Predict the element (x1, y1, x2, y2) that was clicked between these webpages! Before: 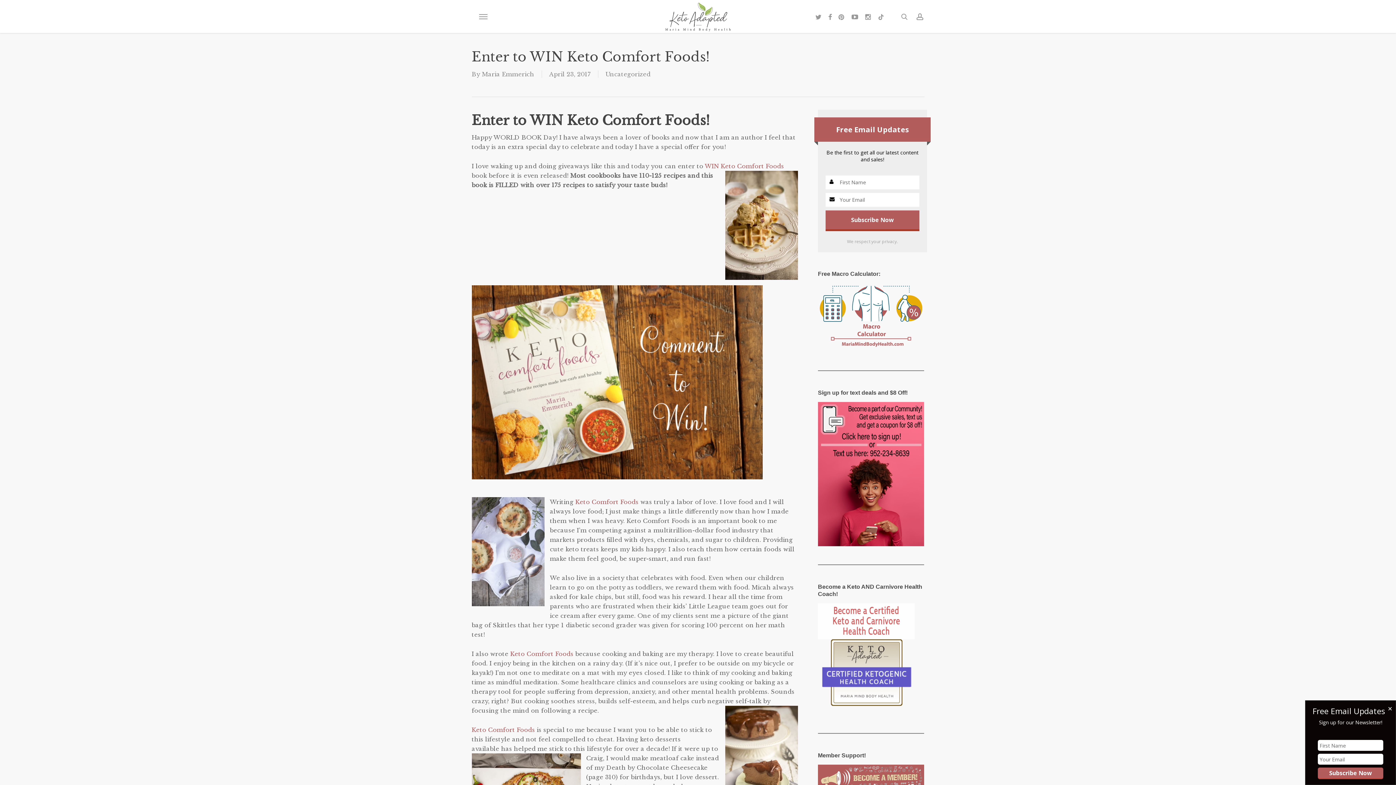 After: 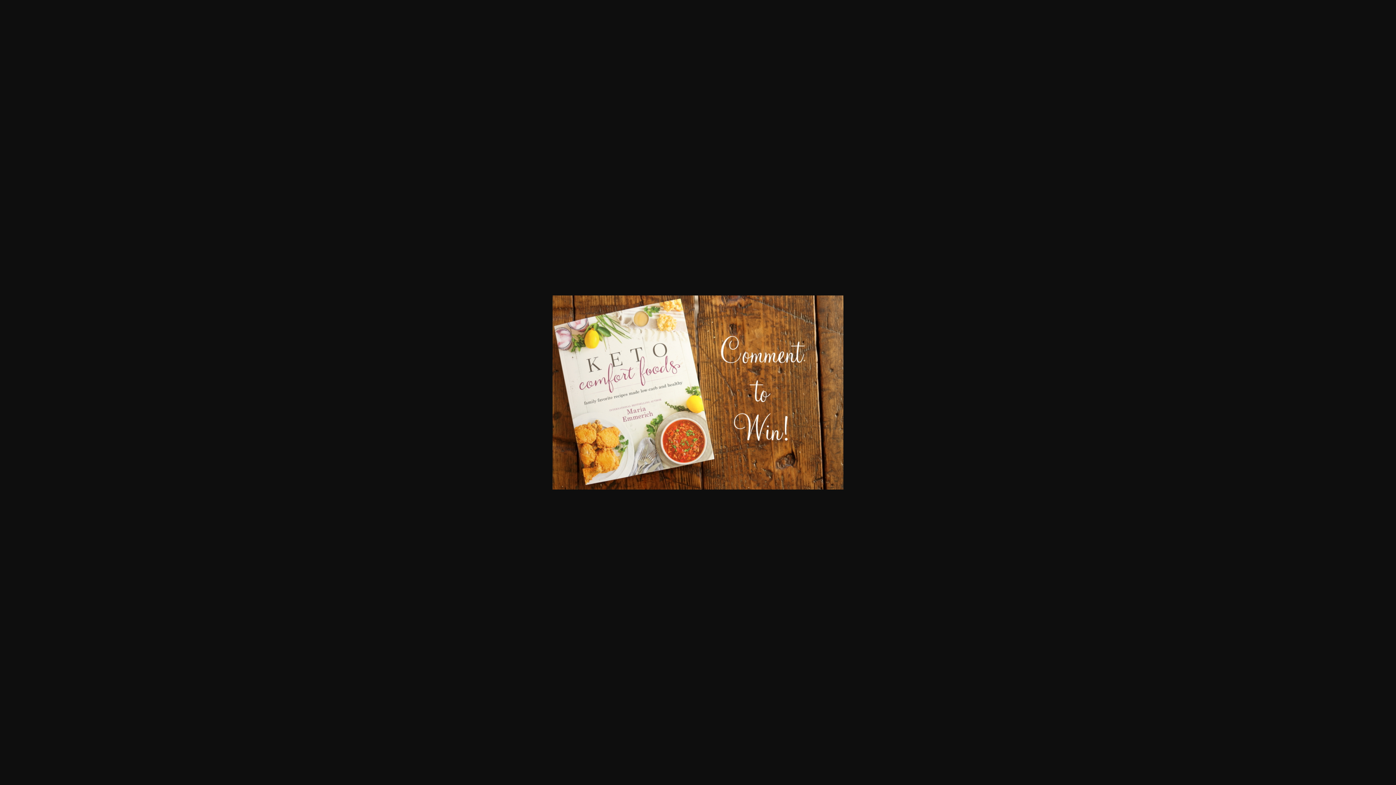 Action: bbox: (471, 479, 762, 486)